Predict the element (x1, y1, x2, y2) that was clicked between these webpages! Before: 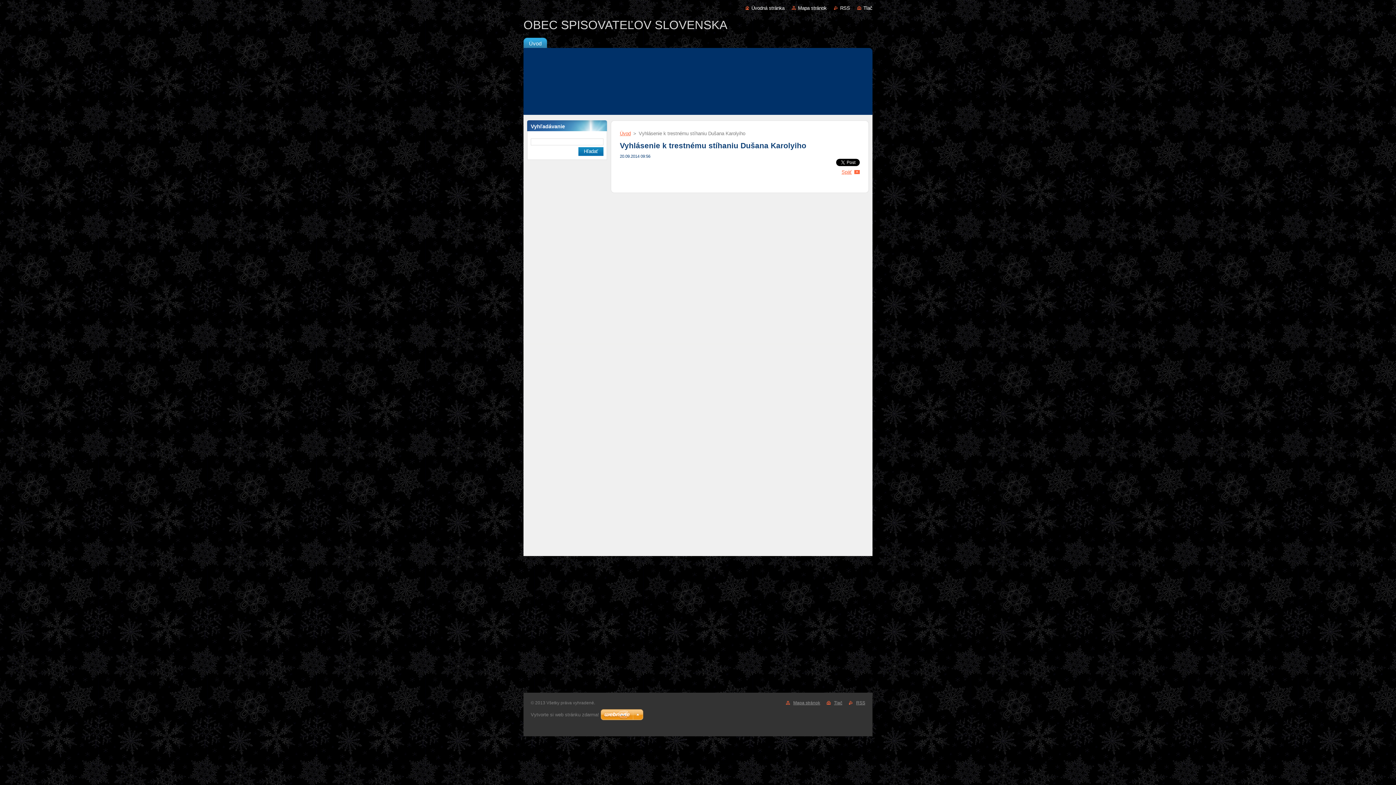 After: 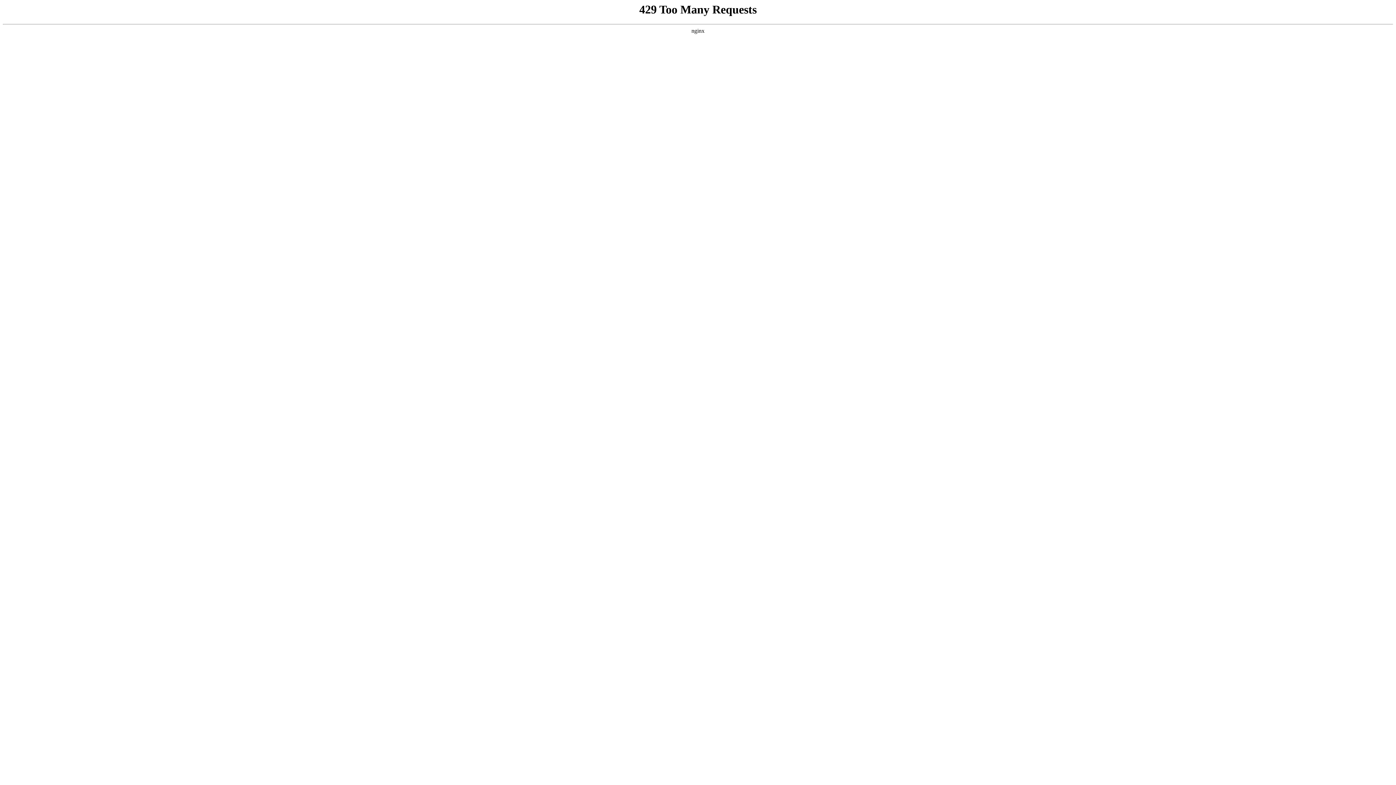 Action: label: Vytvorte si web stránku zdarma! bbox: (530, 712, 599, 717)